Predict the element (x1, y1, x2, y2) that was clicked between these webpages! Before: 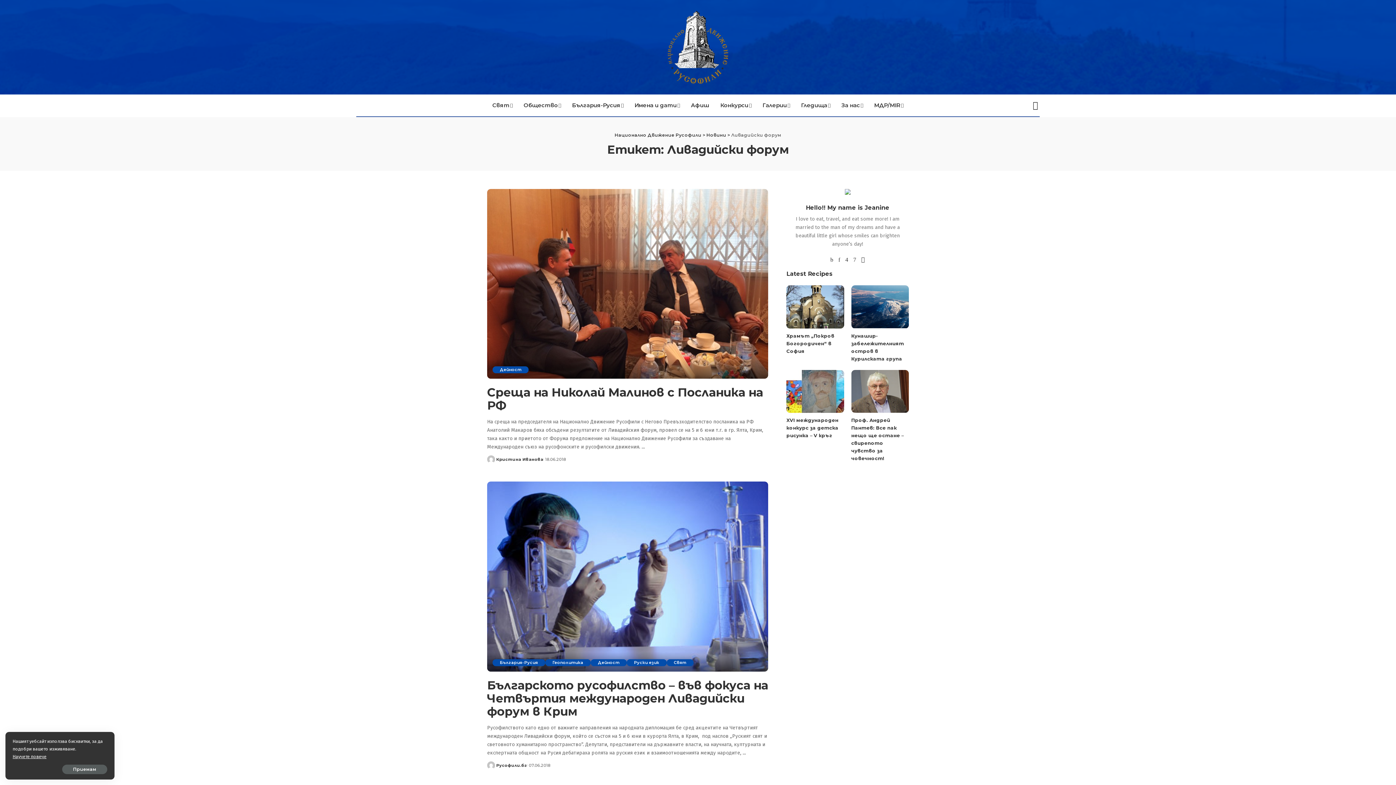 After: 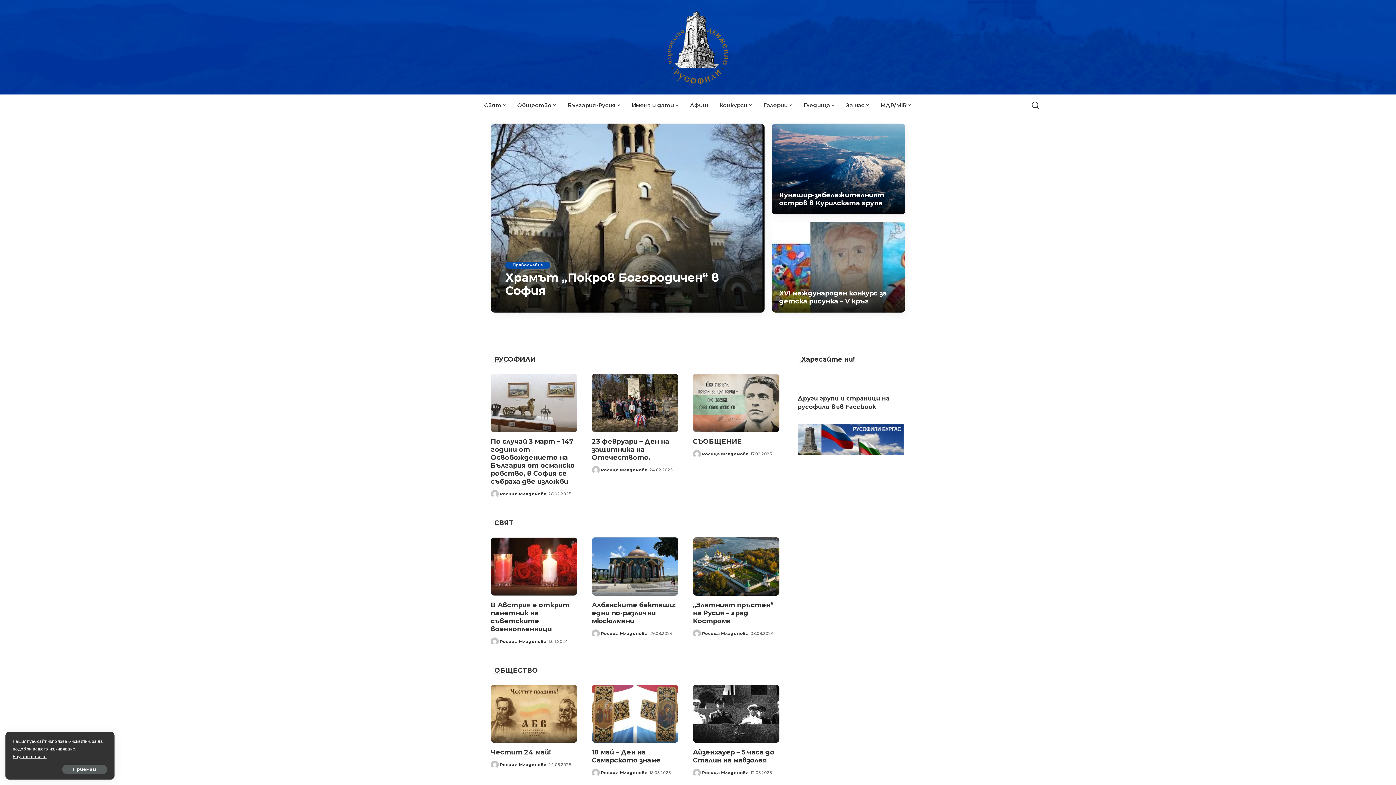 Action: bbox: (668, 10, 728, 83)